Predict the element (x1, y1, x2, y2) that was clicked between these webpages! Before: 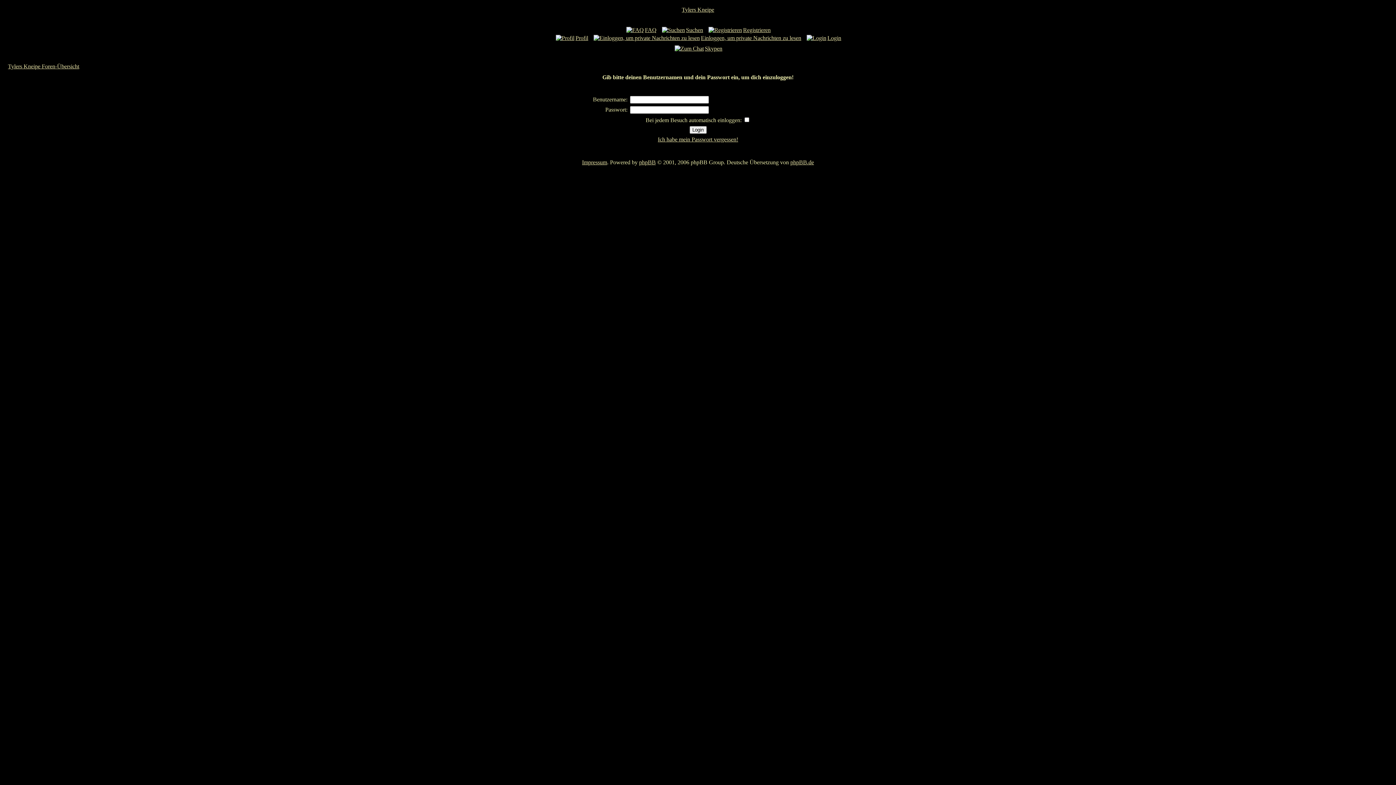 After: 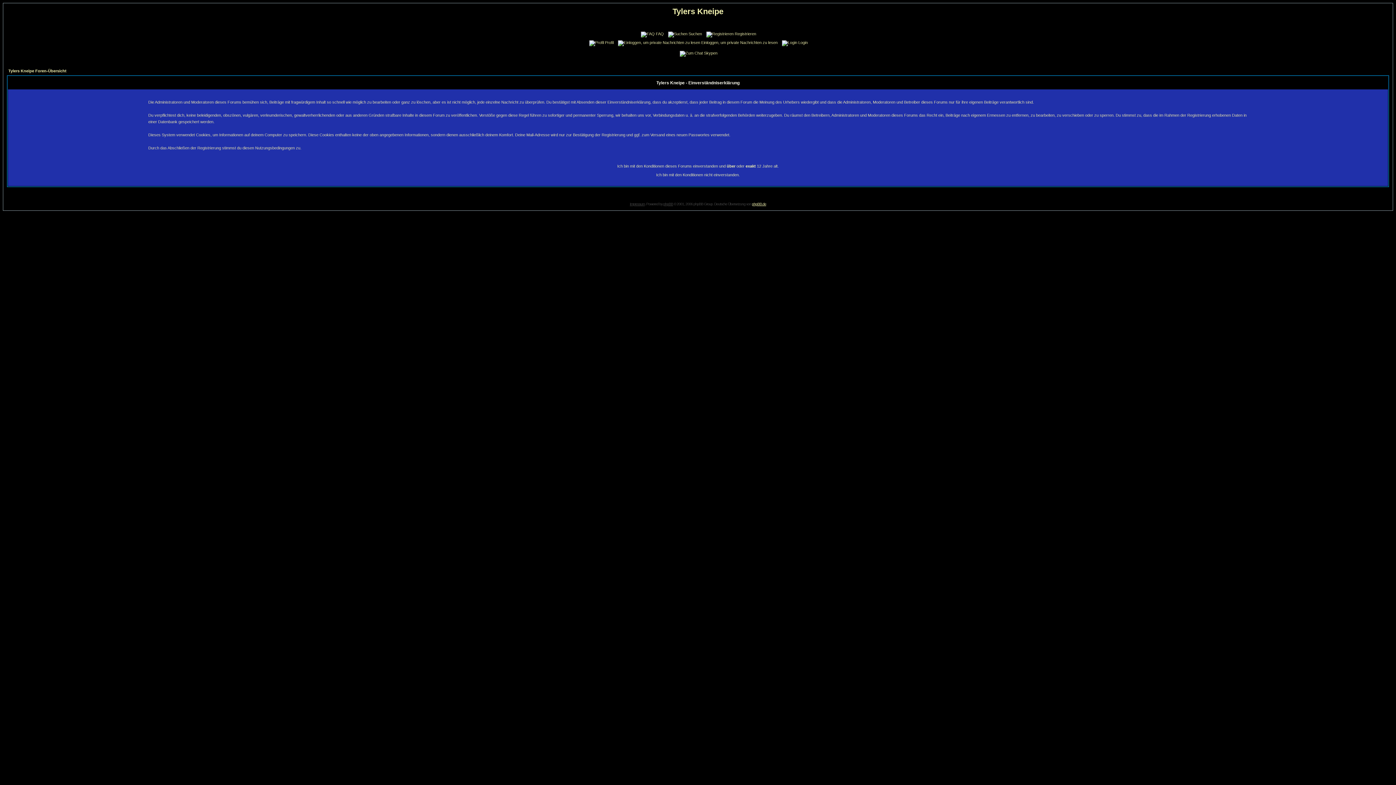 Action: label: Registrieren bbox: (707, 26, 770, 33)